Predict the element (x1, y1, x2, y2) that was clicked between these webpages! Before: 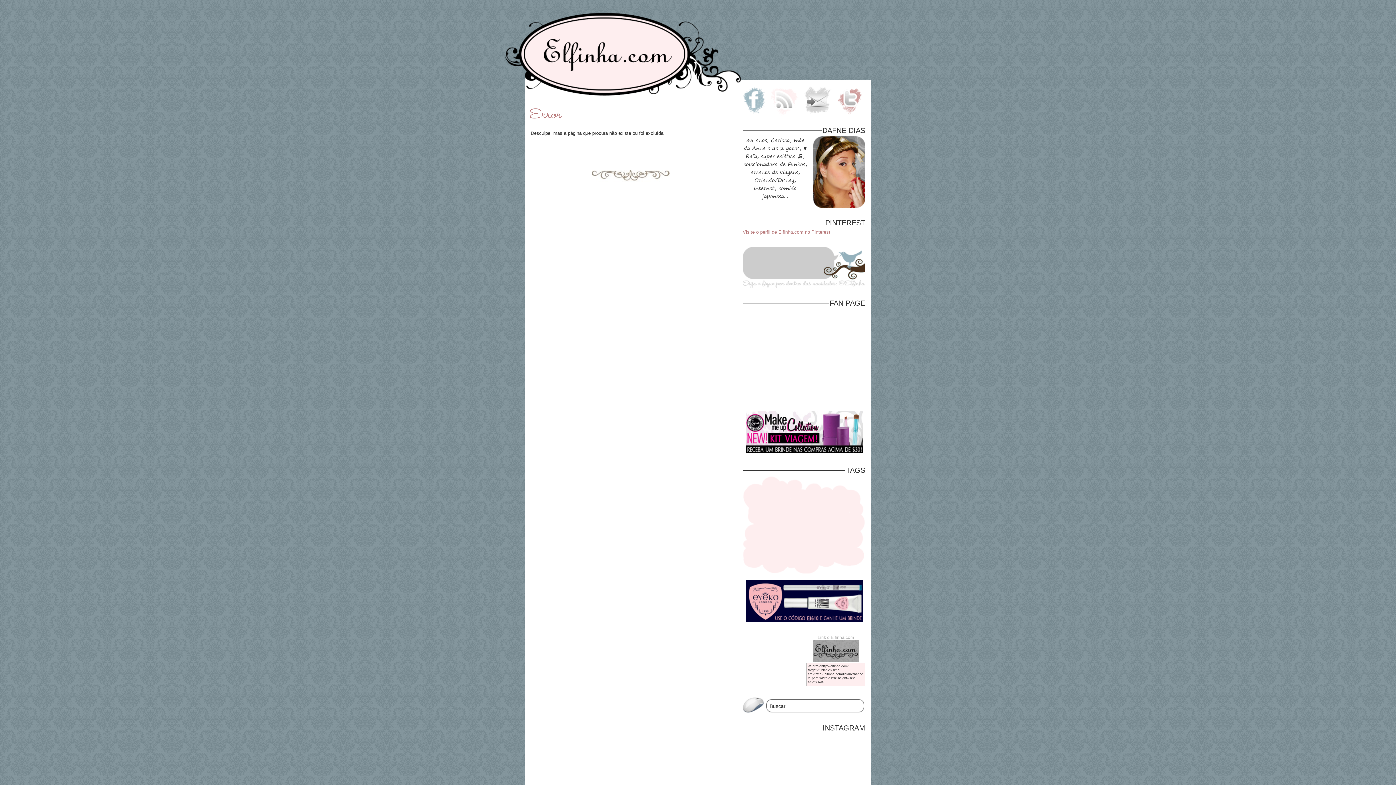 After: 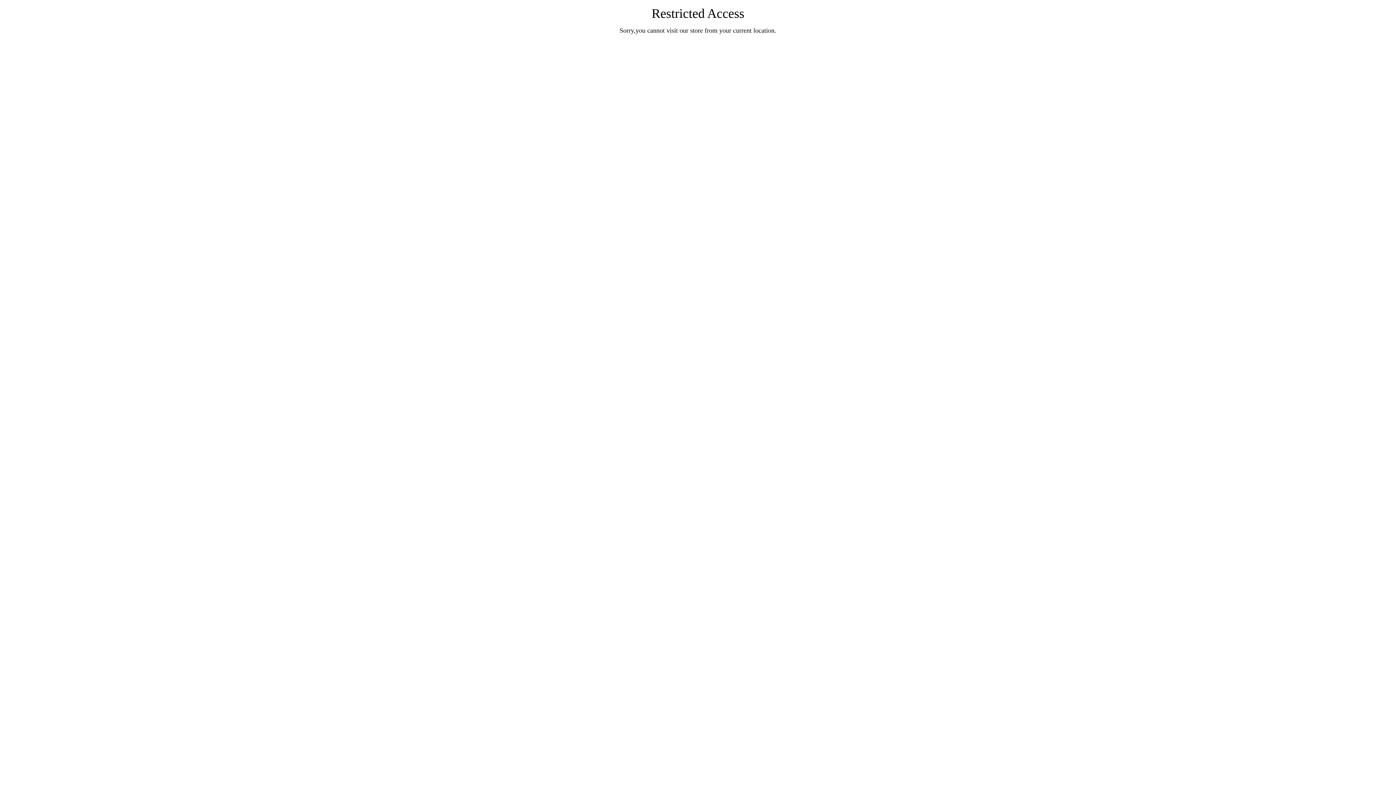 Action: bbox: (745, 449, 862, 454)